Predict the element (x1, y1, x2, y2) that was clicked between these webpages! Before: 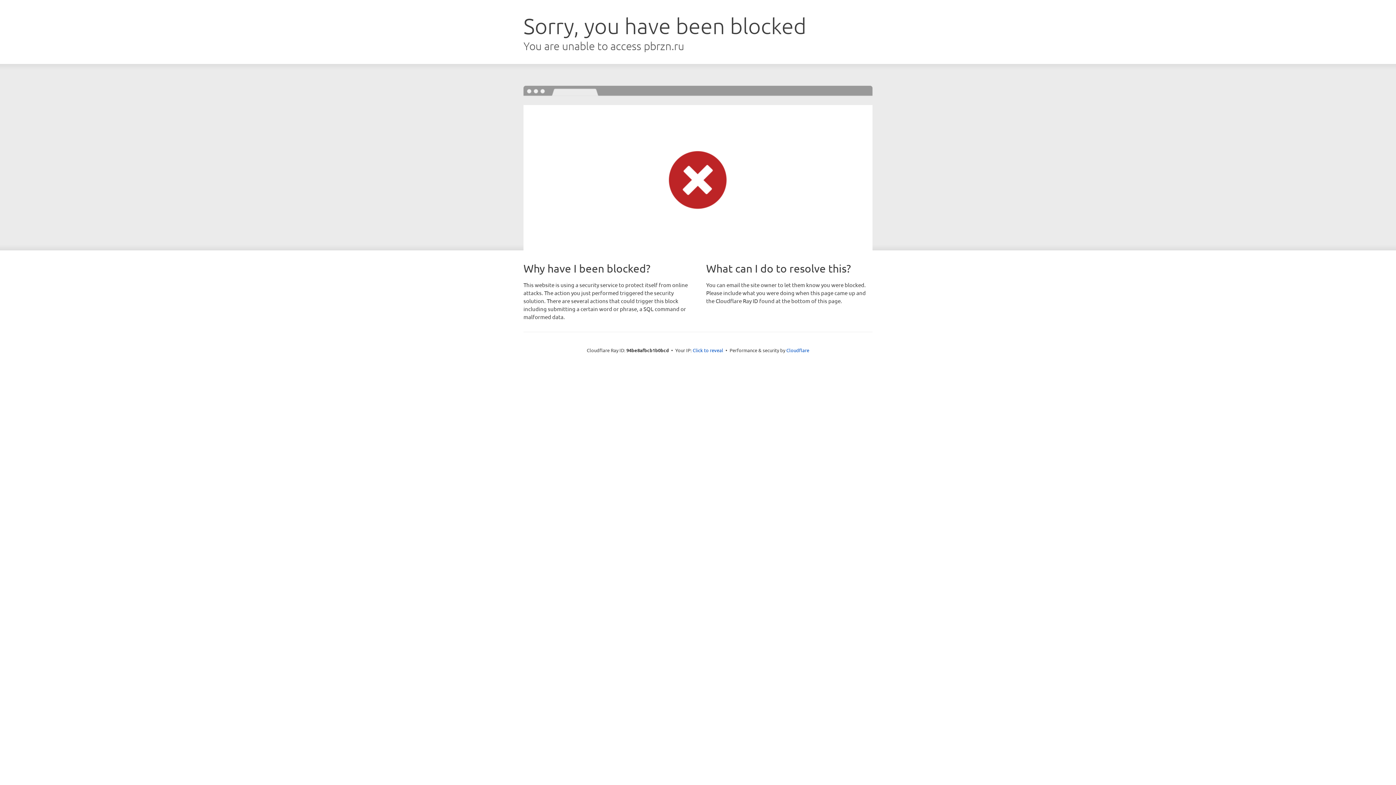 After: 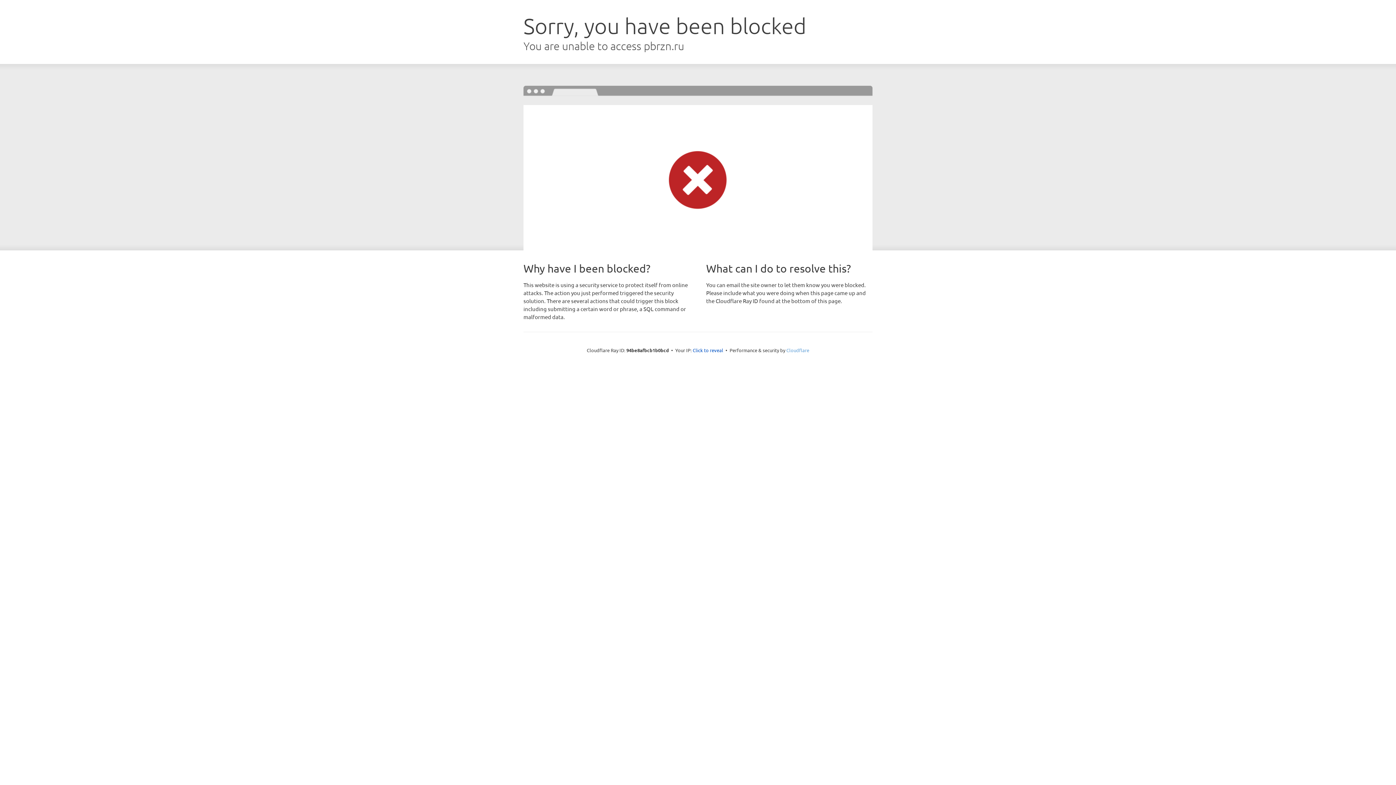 Action: label: Cloudflare bbox: (786, 347, 809, 353)